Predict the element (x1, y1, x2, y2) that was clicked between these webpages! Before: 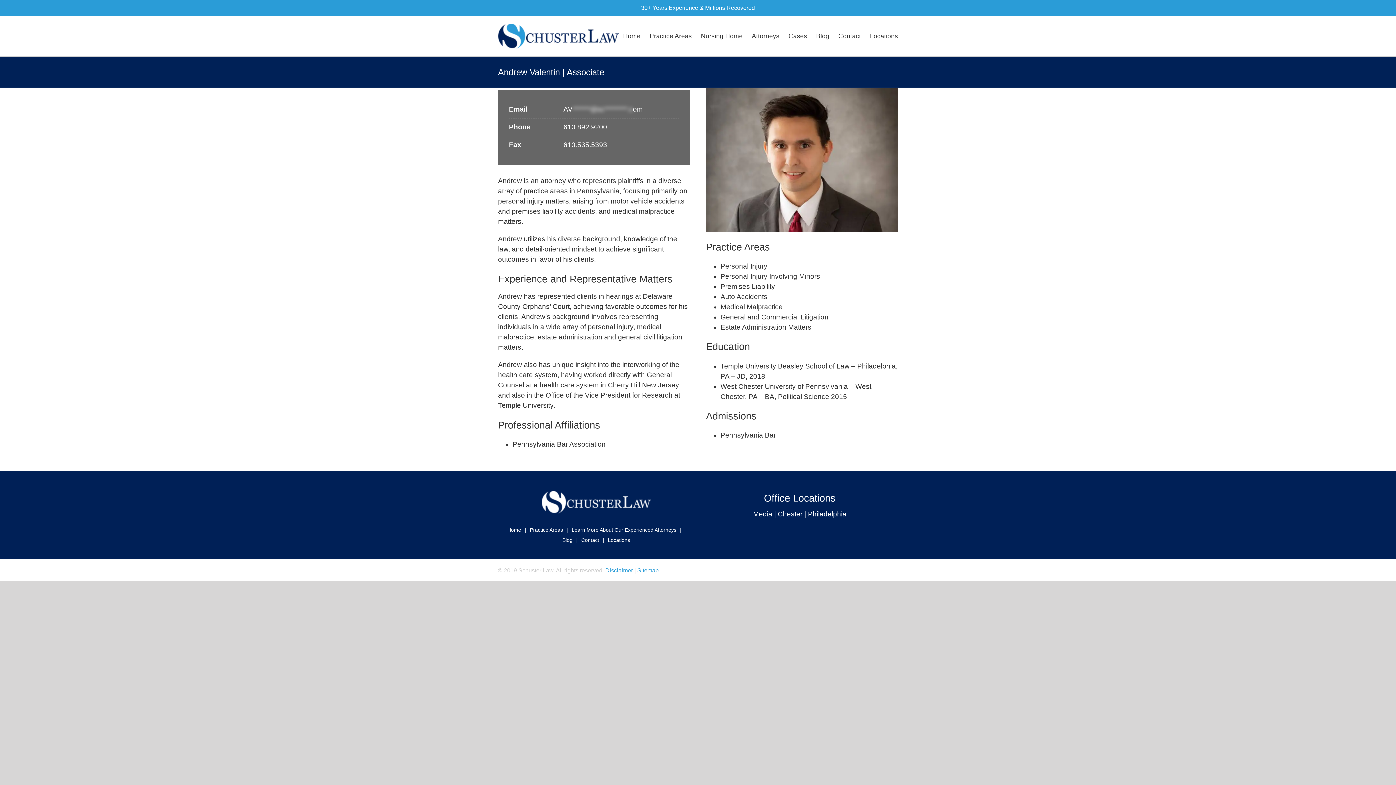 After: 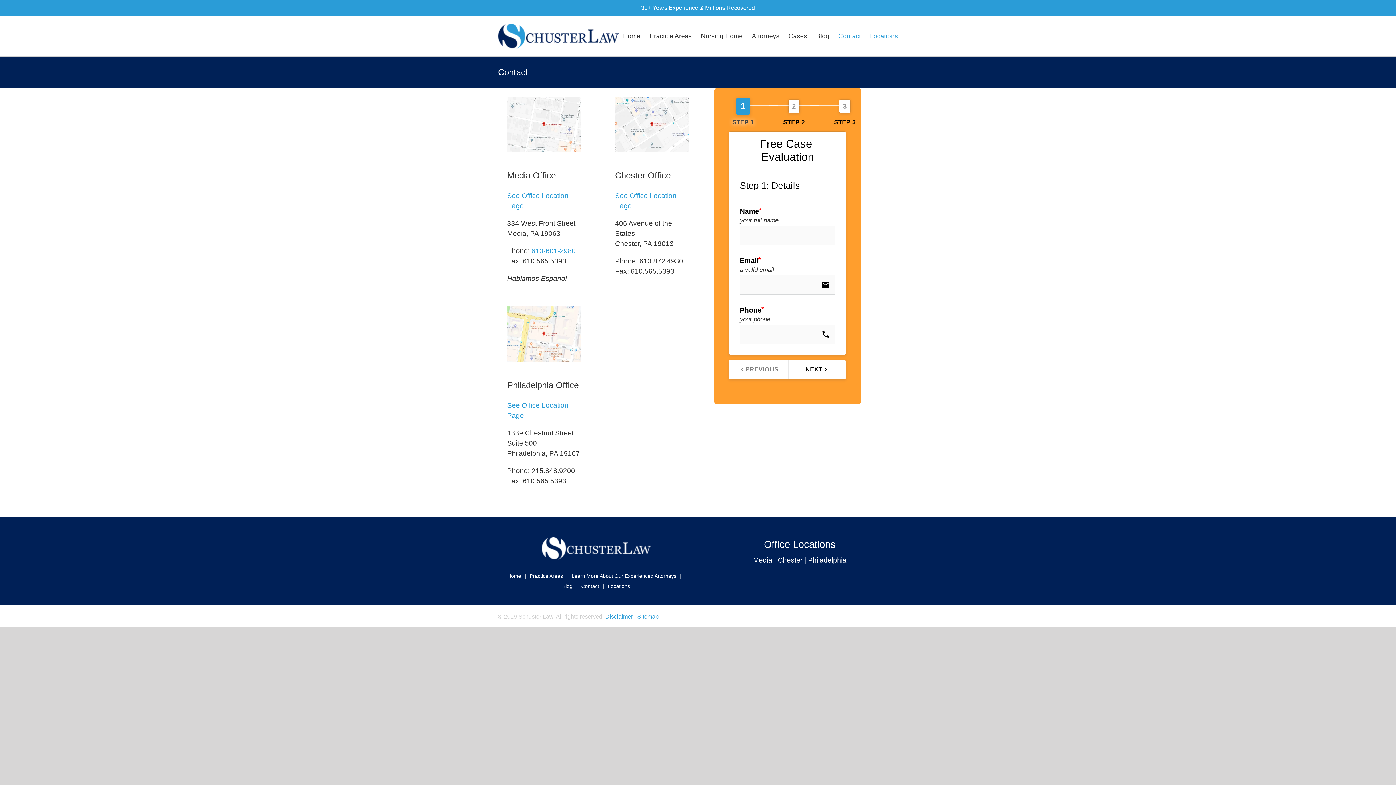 Action: bbox: (870, 20, 898, 52) label: Locations